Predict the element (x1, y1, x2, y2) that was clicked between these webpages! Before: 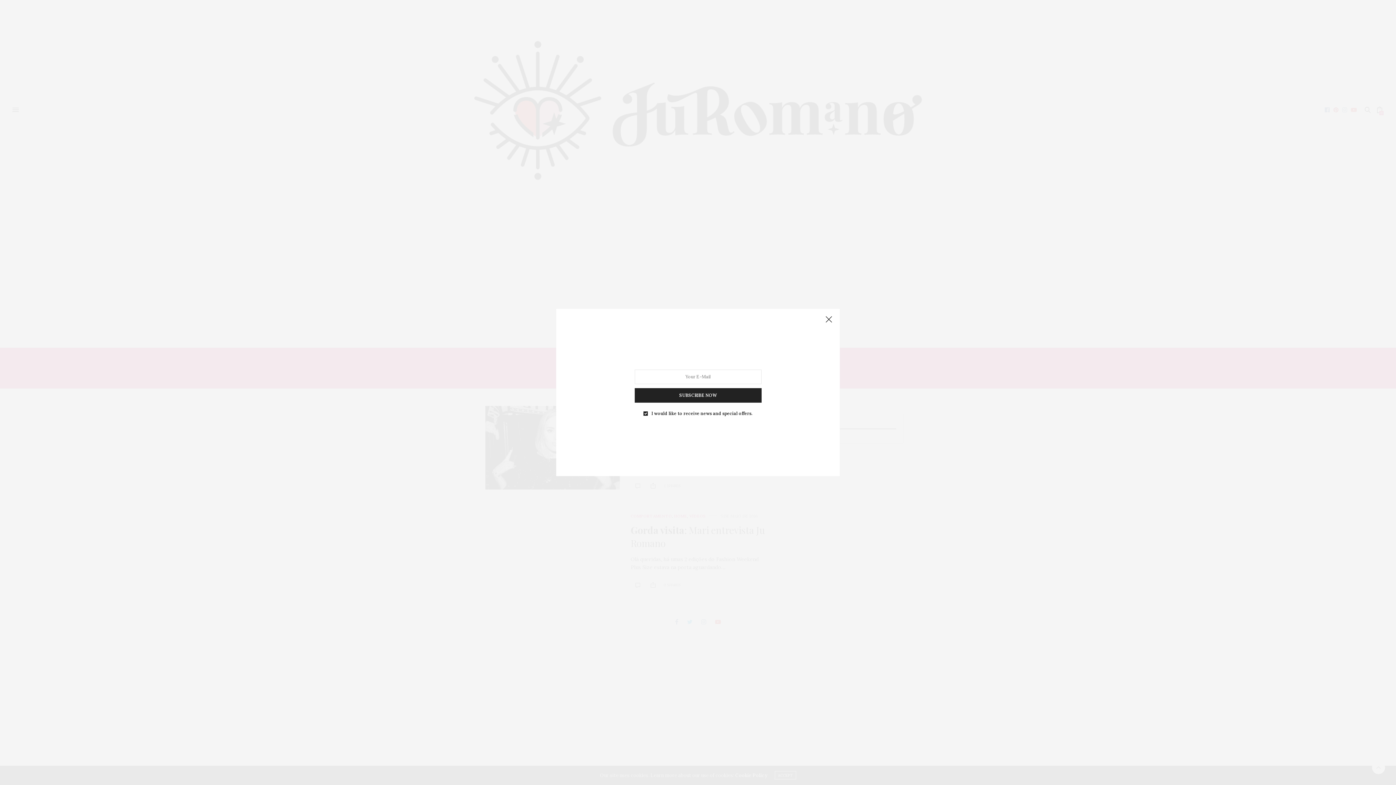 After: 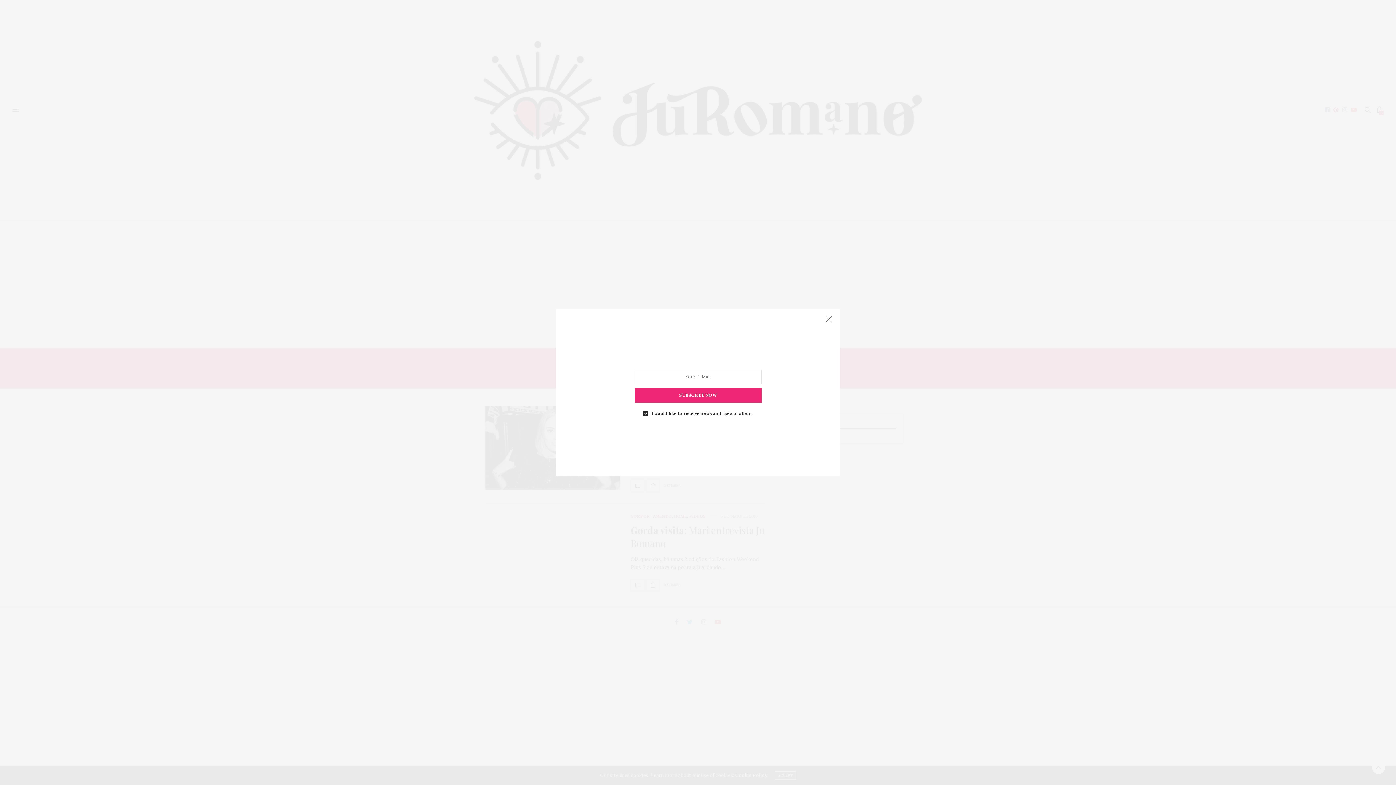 Action: bbox: (636, 387, 760, 401) label: SUBSCRIBE NOW